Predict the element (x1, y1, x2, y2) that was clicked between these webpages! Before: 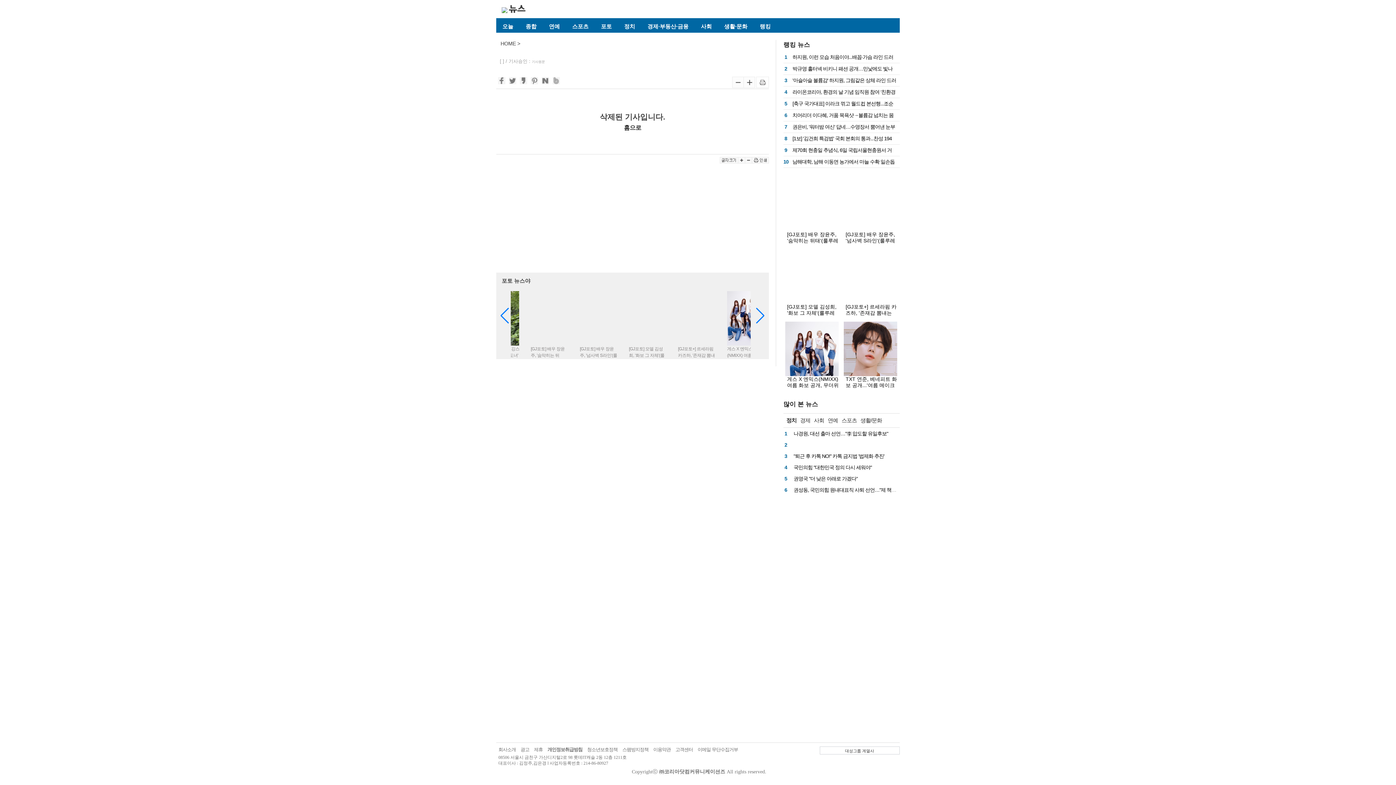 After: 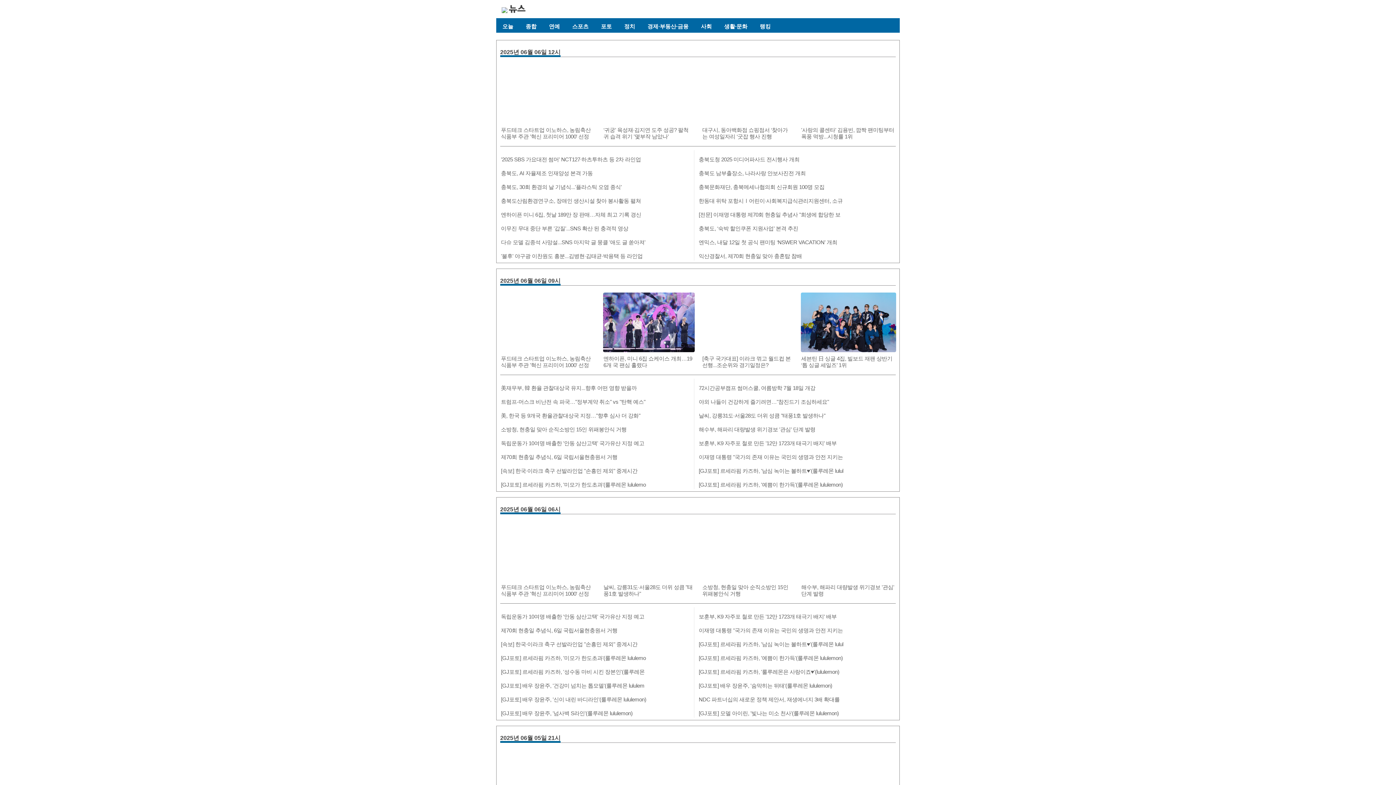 Action: bbox: (509, 8, 525, 14)